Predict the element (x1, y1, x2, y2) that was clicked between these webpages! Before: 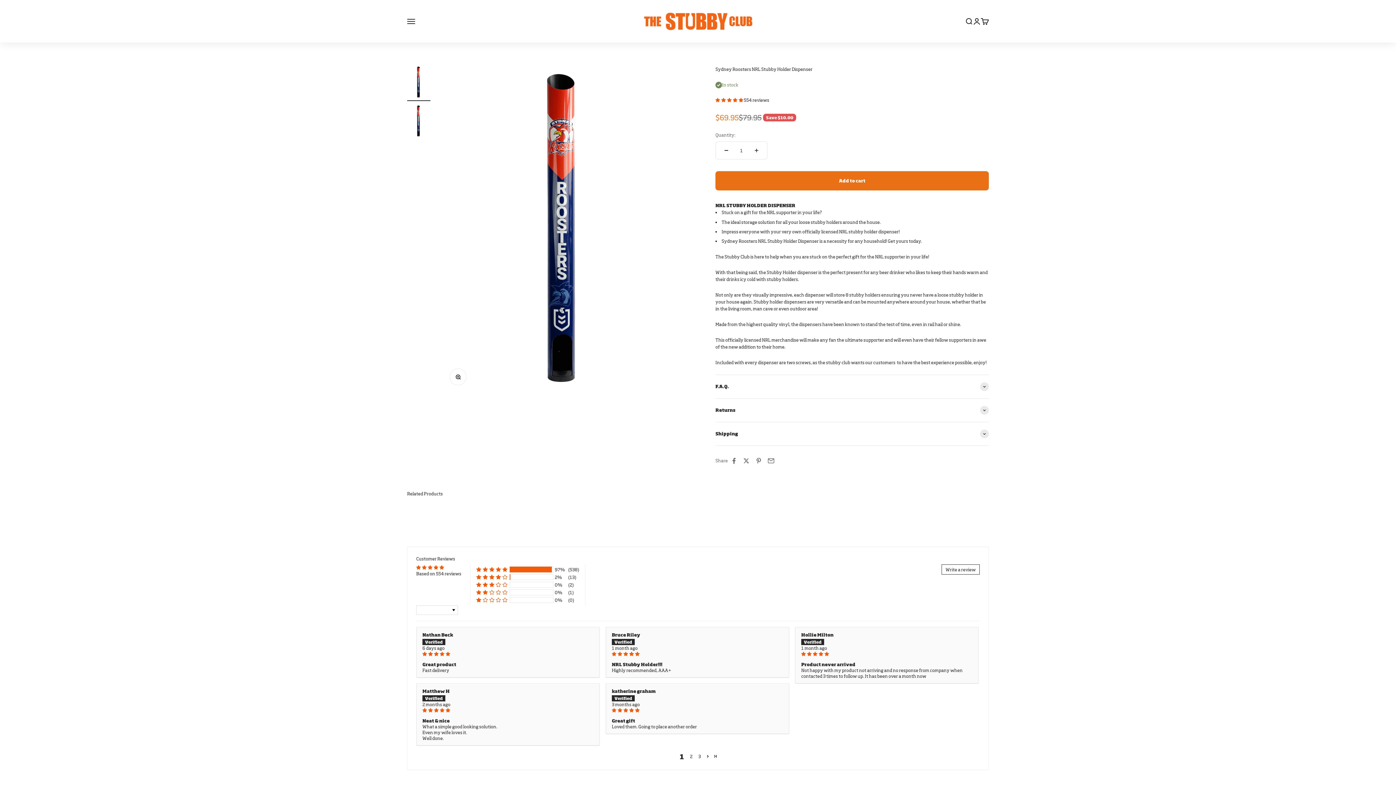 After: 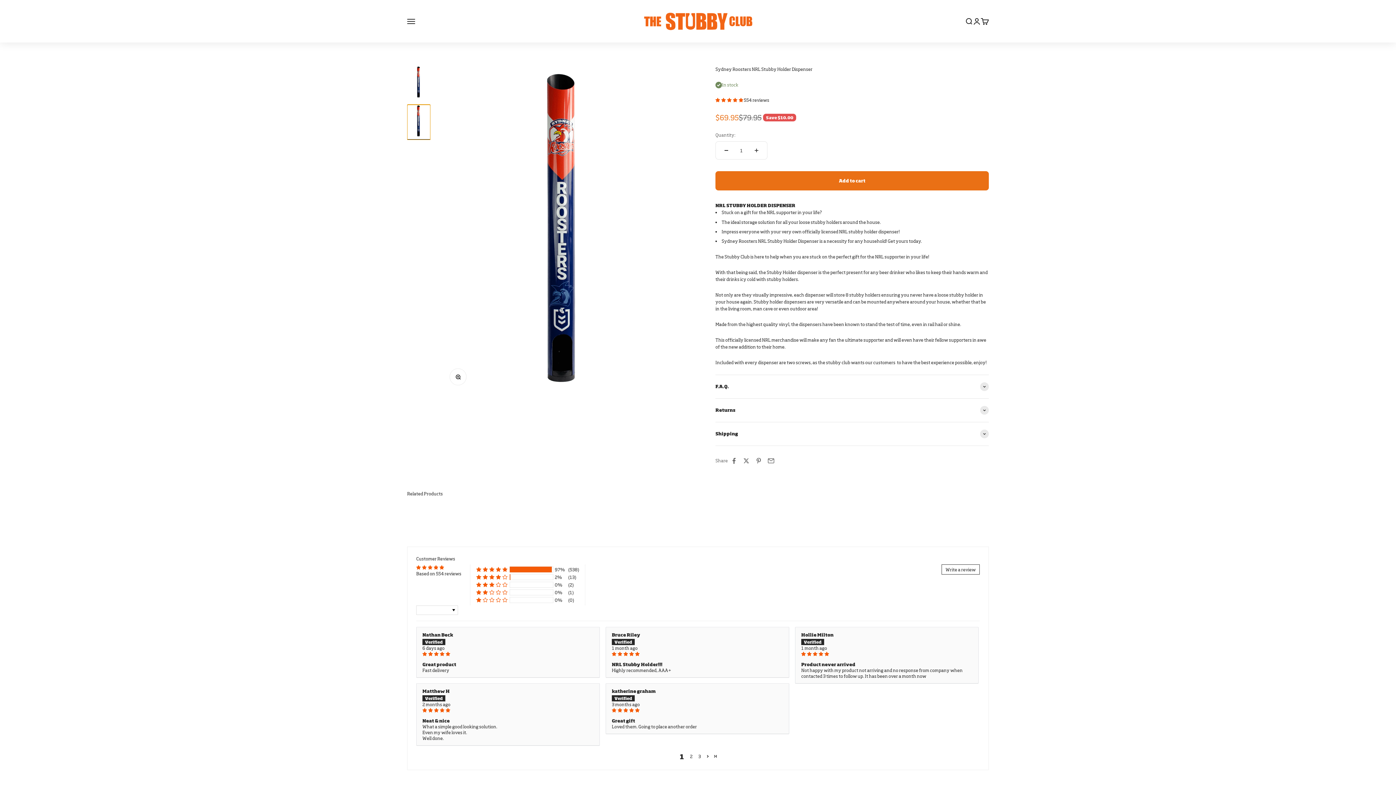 Action: bbox: (407, 104, 430, 140) label: Go to item 2